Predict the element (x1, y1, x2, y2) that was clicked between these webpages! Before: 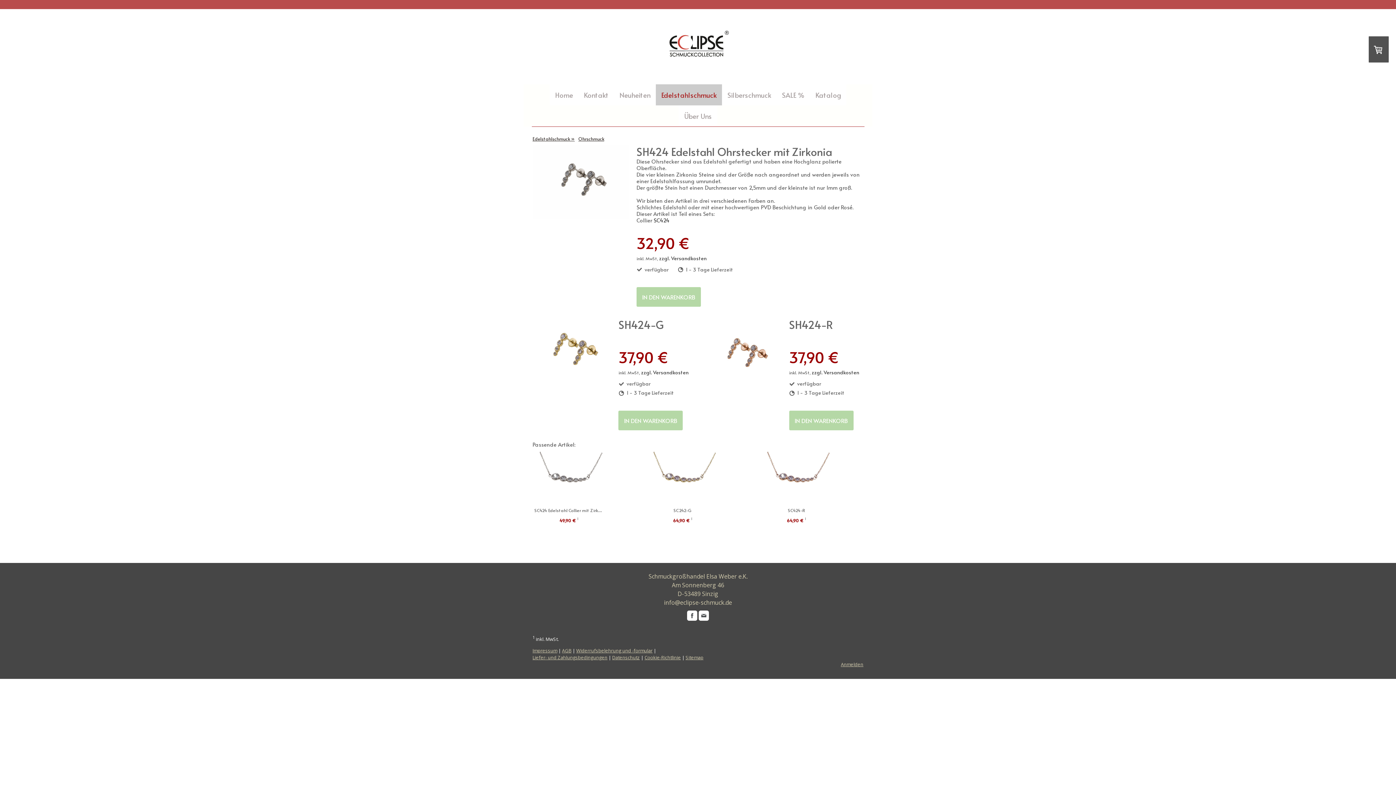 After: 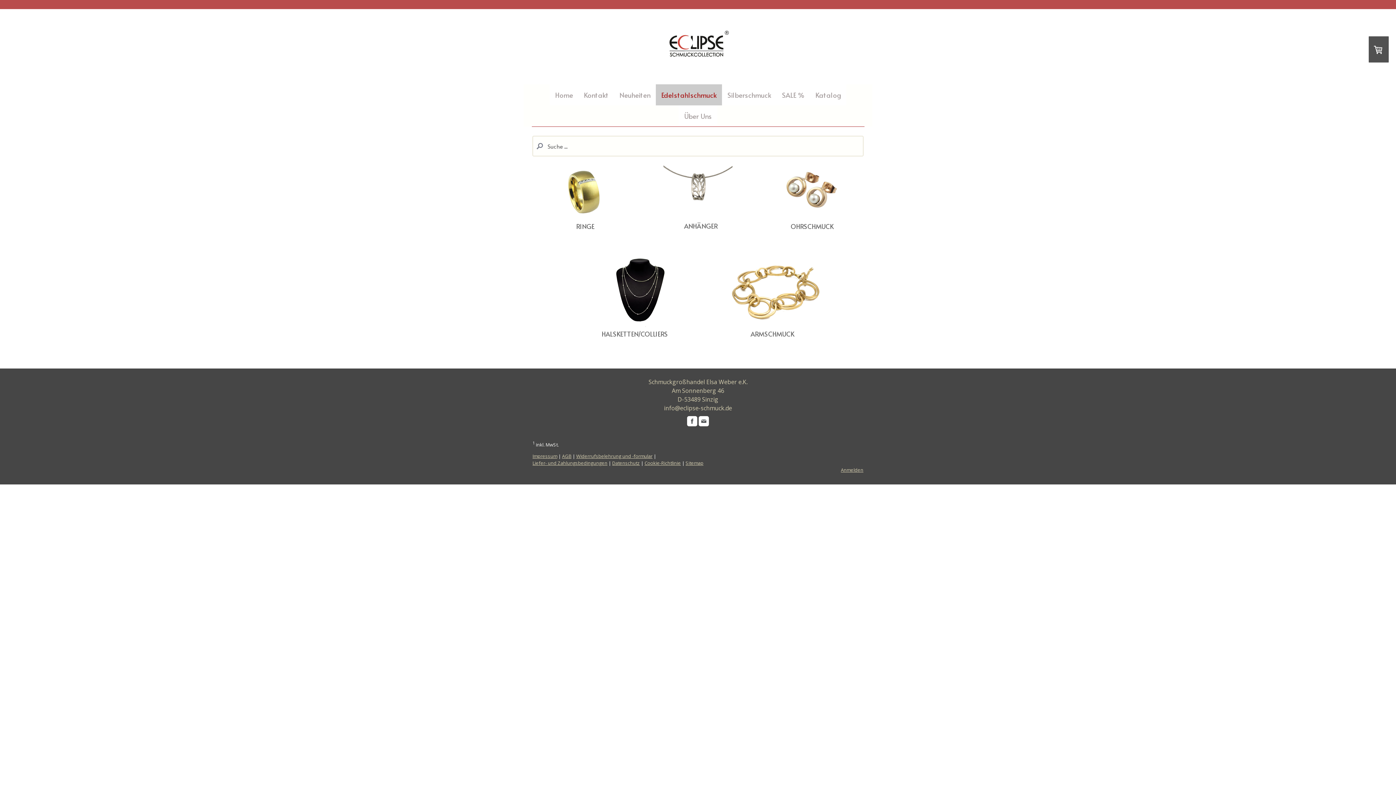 Action: bbox: (530, 131, 576, 145) label: Edelstahlschmuck